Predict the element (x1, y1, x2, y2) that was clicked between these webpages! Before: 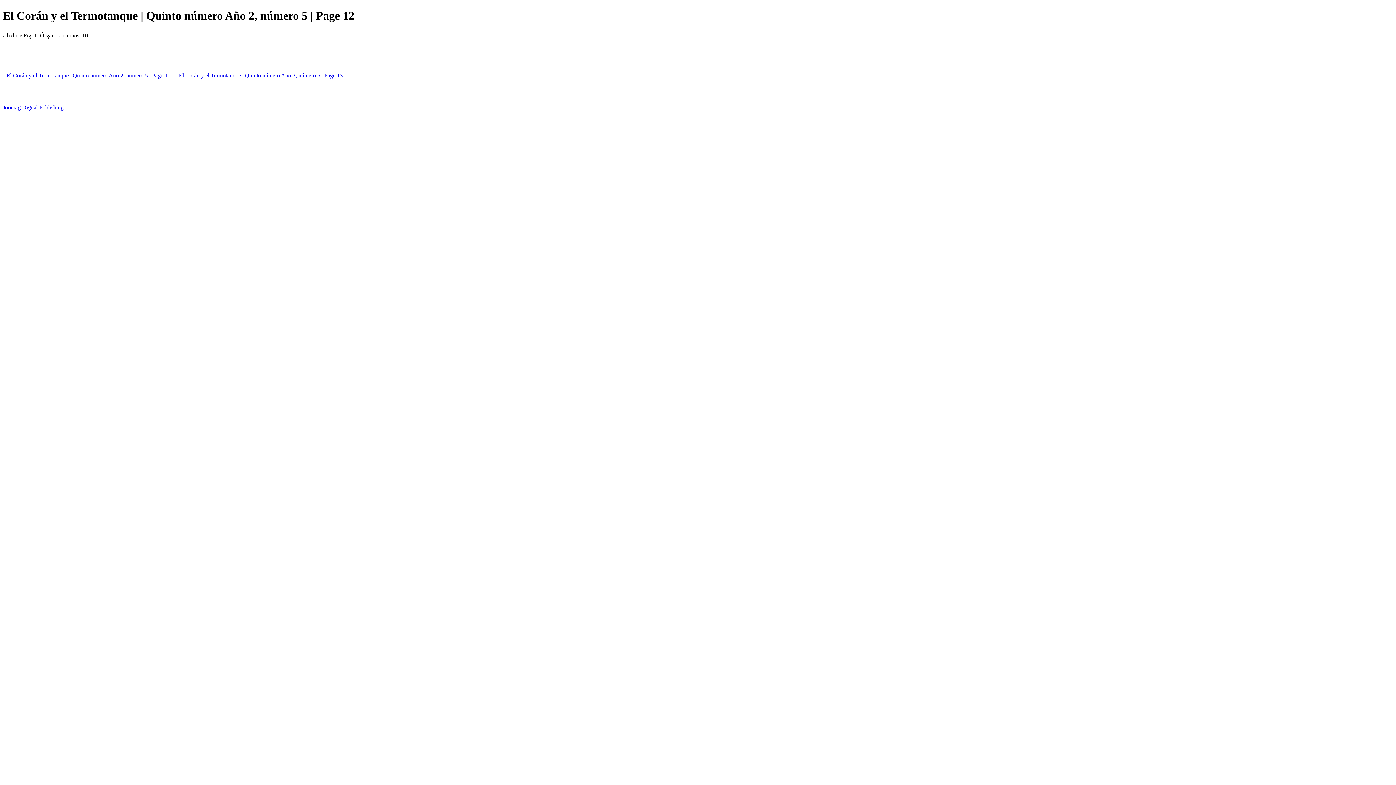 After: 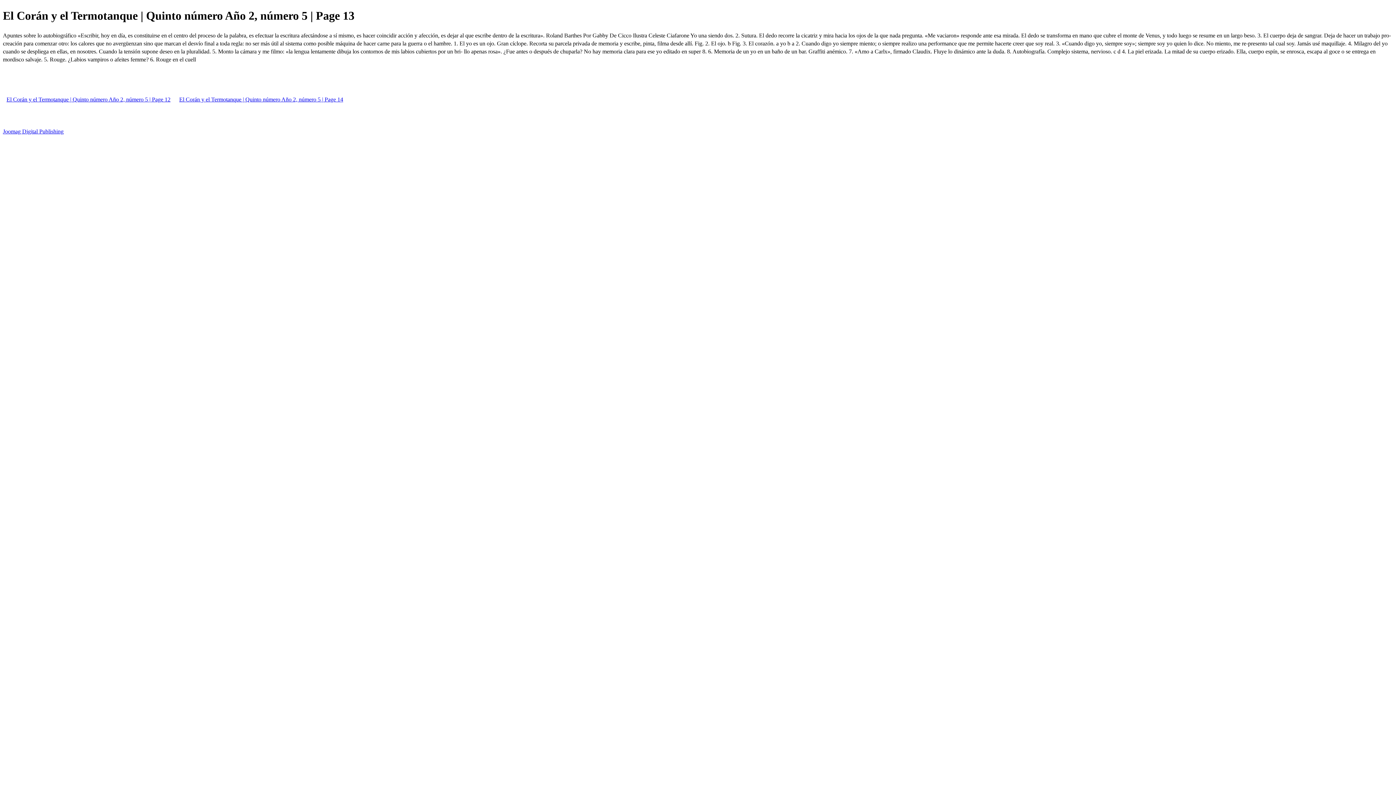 Action: label: El Corán y el Termotanque | Quinto número Año 2, número 5 | Page 13 bbox: (175, 72, 346, 78)